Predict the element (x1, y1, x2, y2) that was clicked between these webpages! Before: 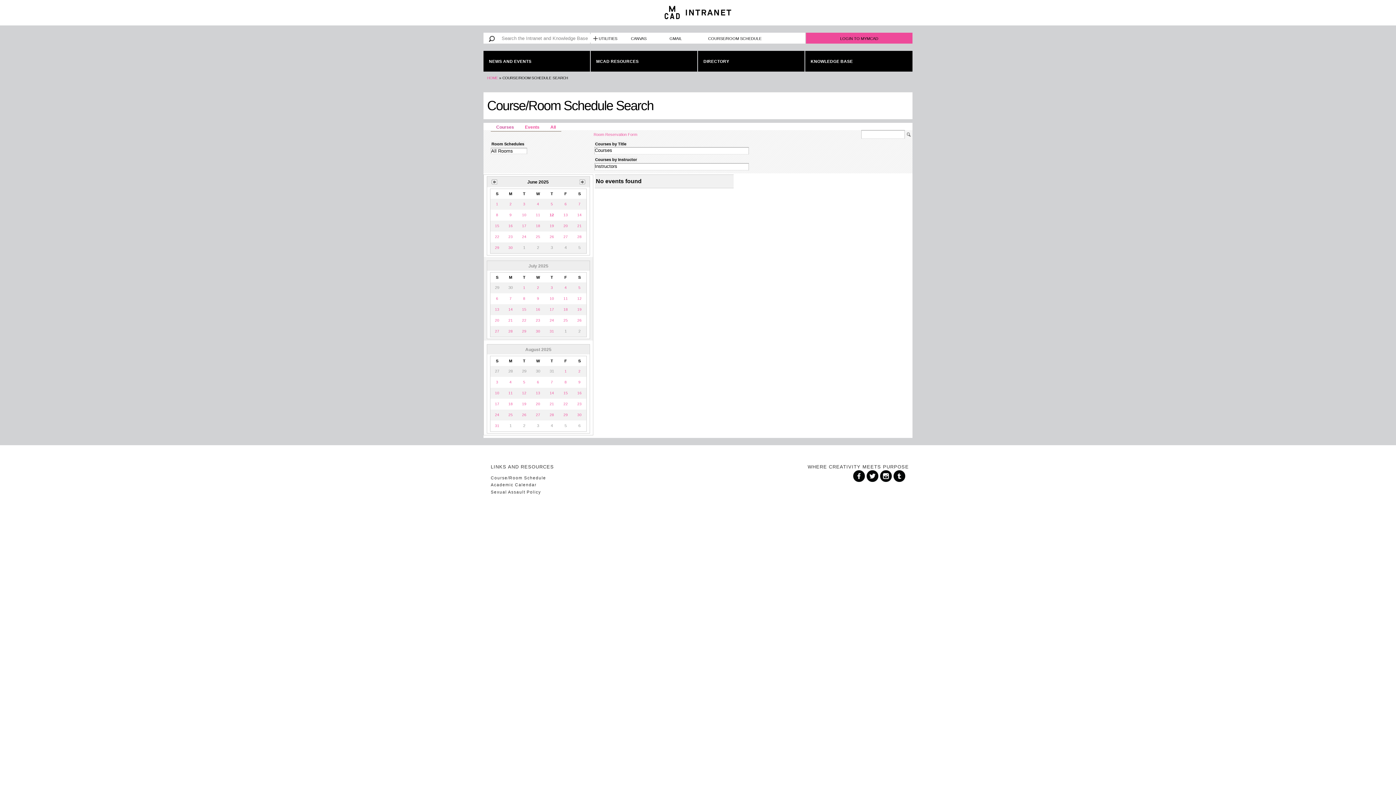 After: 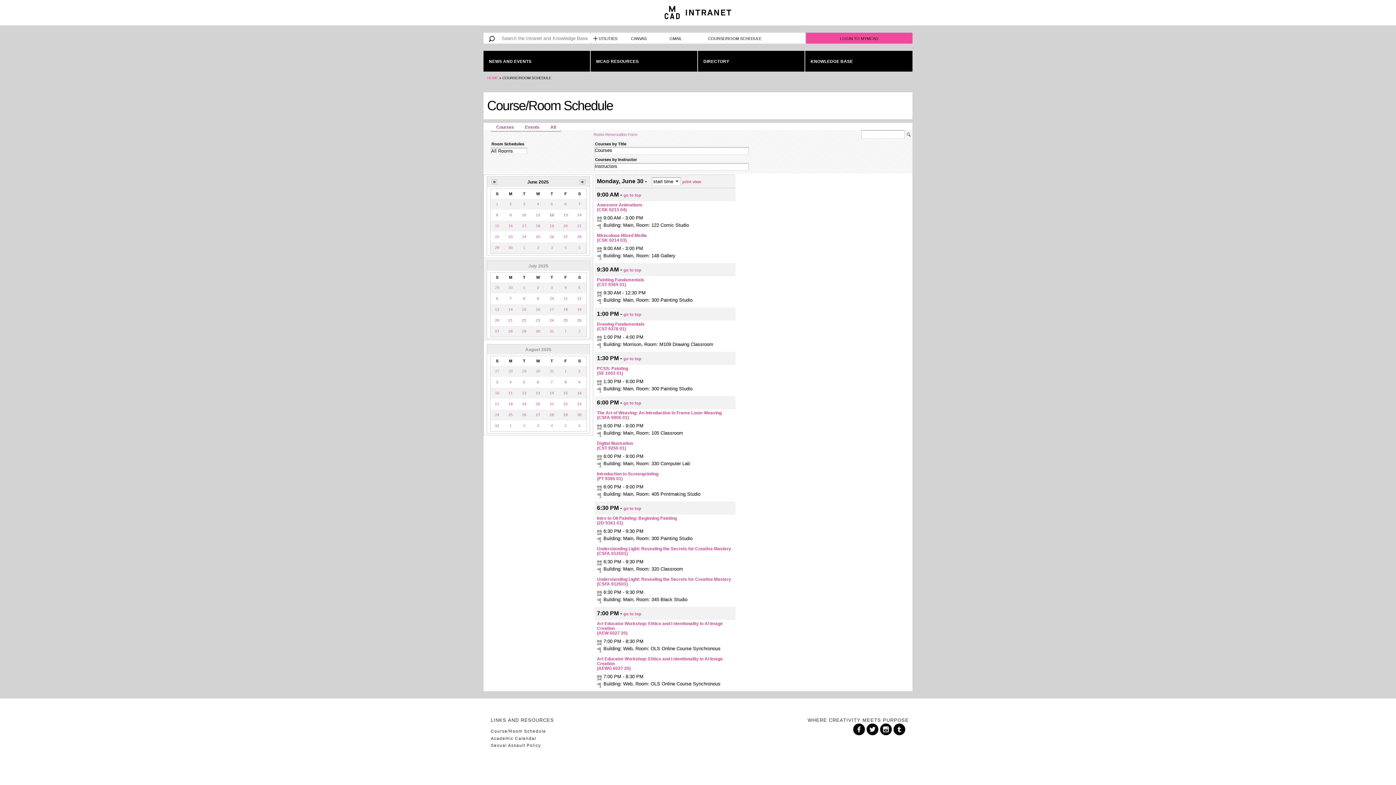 Action: bbox: (506, 243, 514, 251) label: 30